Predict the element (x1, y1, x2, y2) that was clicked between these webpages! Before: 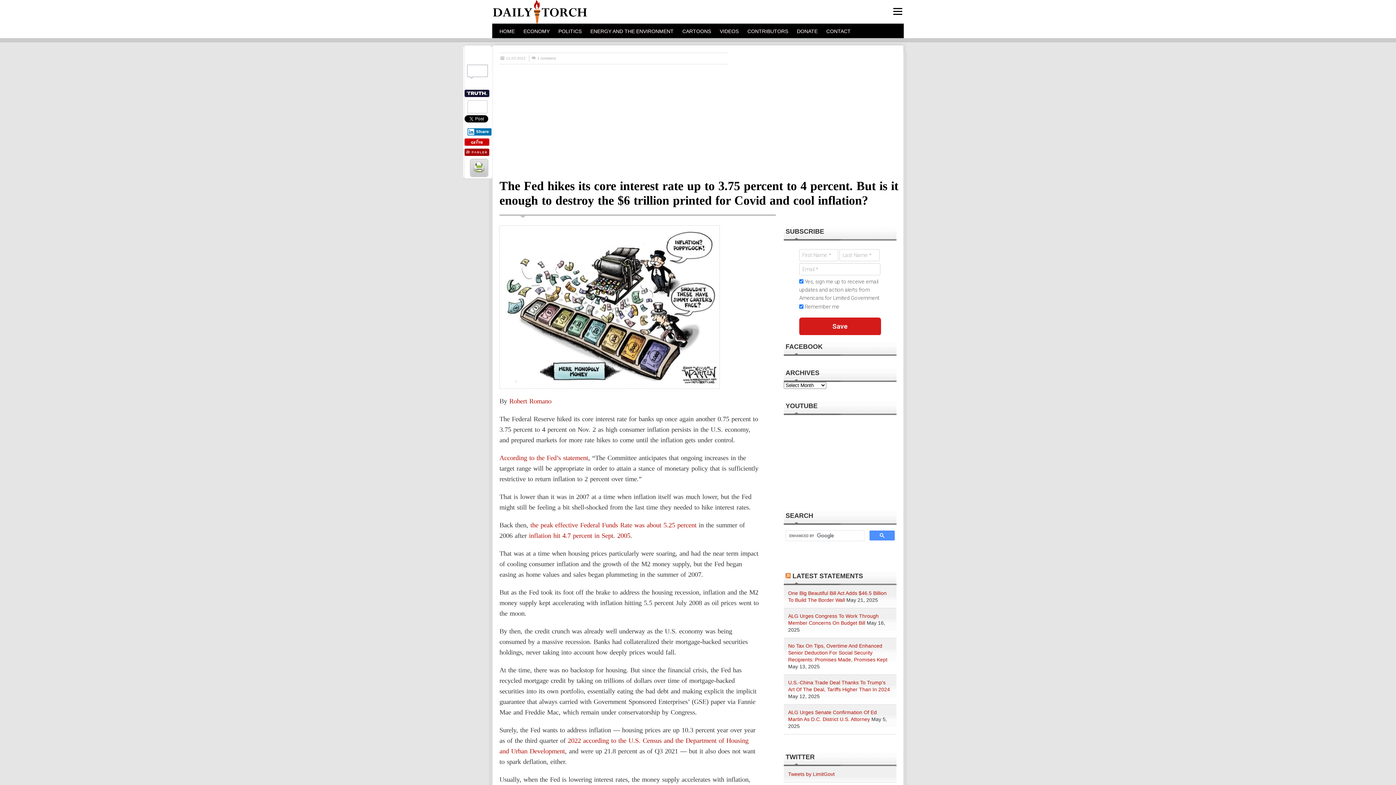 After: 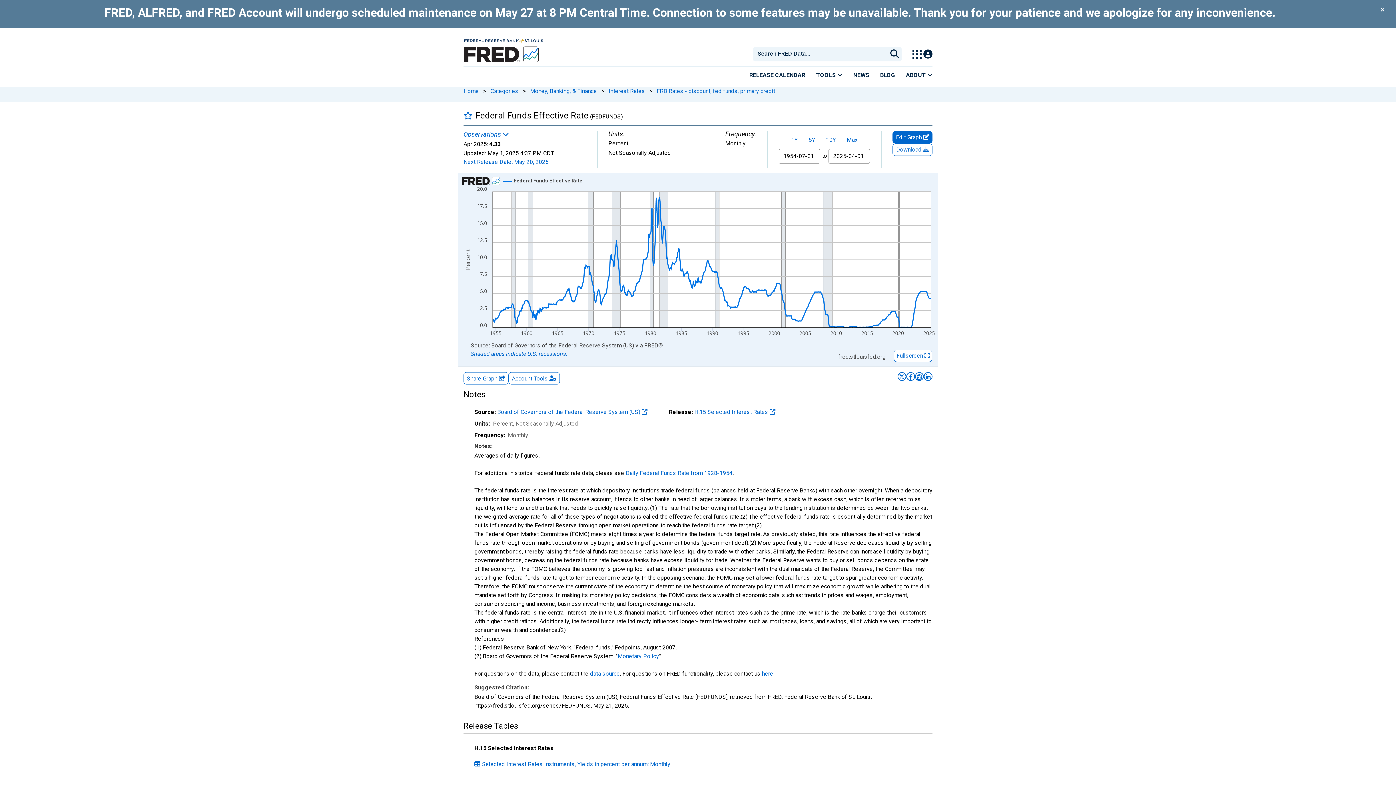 Action: label: the peak effective Federal Funds Rate was about 5.25 percent bbox: (530, 521, 696, 529)